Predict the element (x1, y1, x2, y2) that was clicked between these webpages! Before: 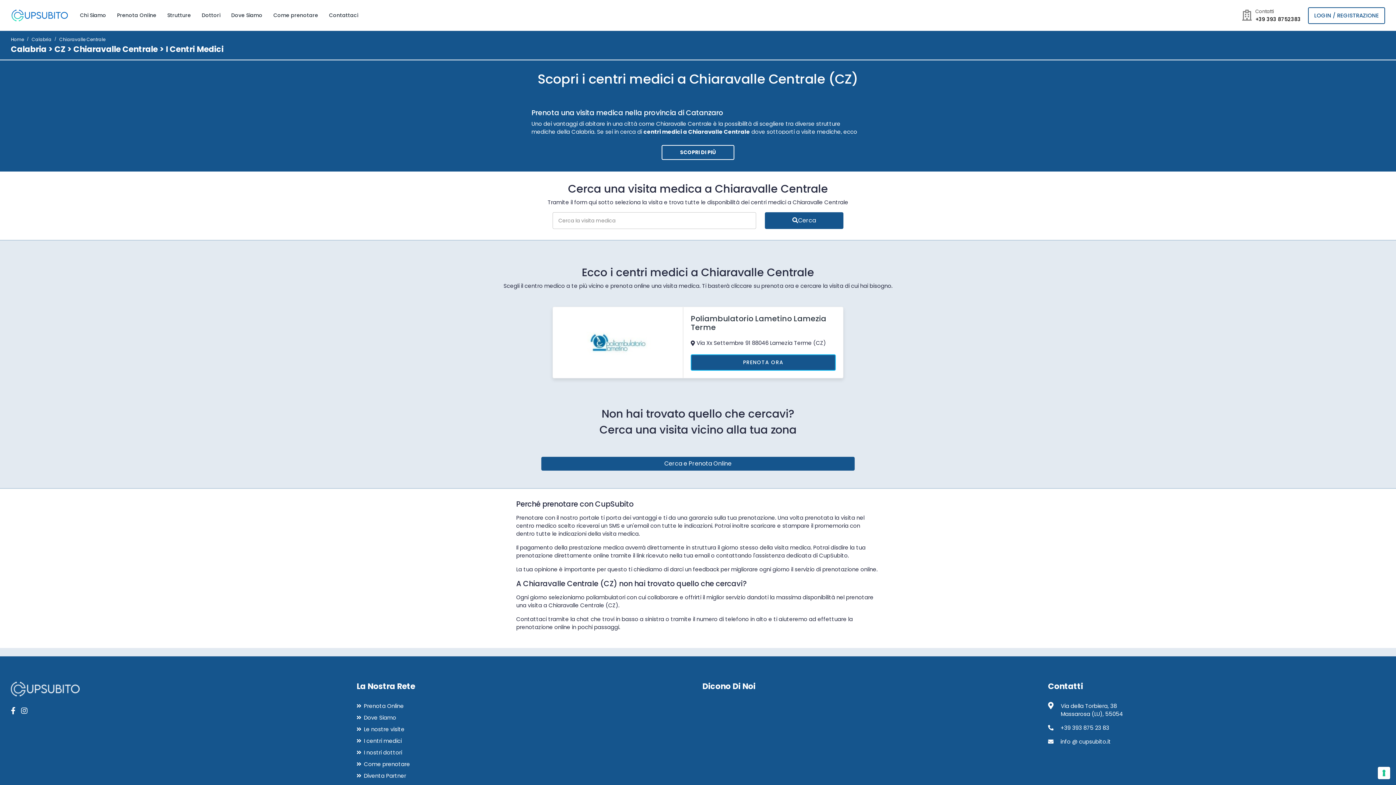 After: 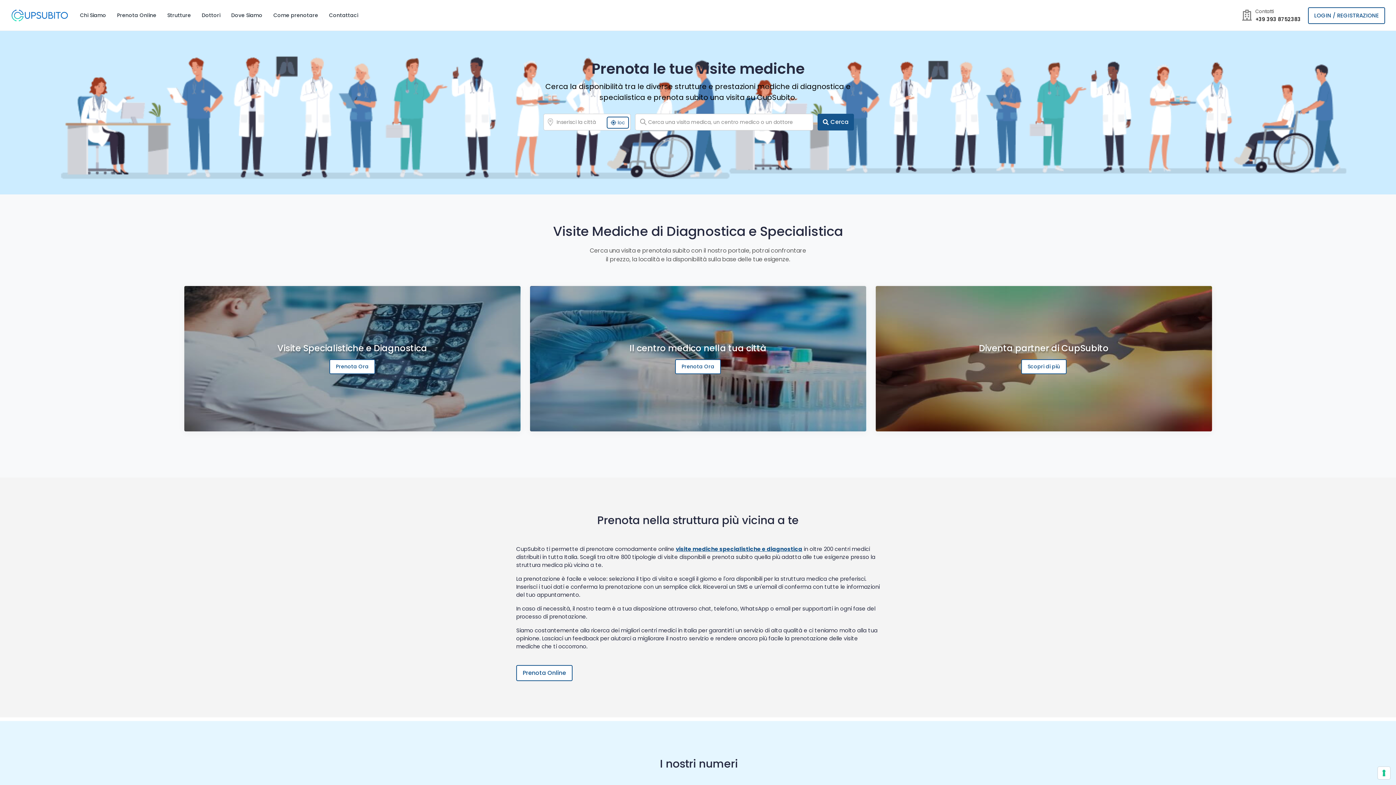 Action: bbox: (10, 36, 24, 42) label: Home